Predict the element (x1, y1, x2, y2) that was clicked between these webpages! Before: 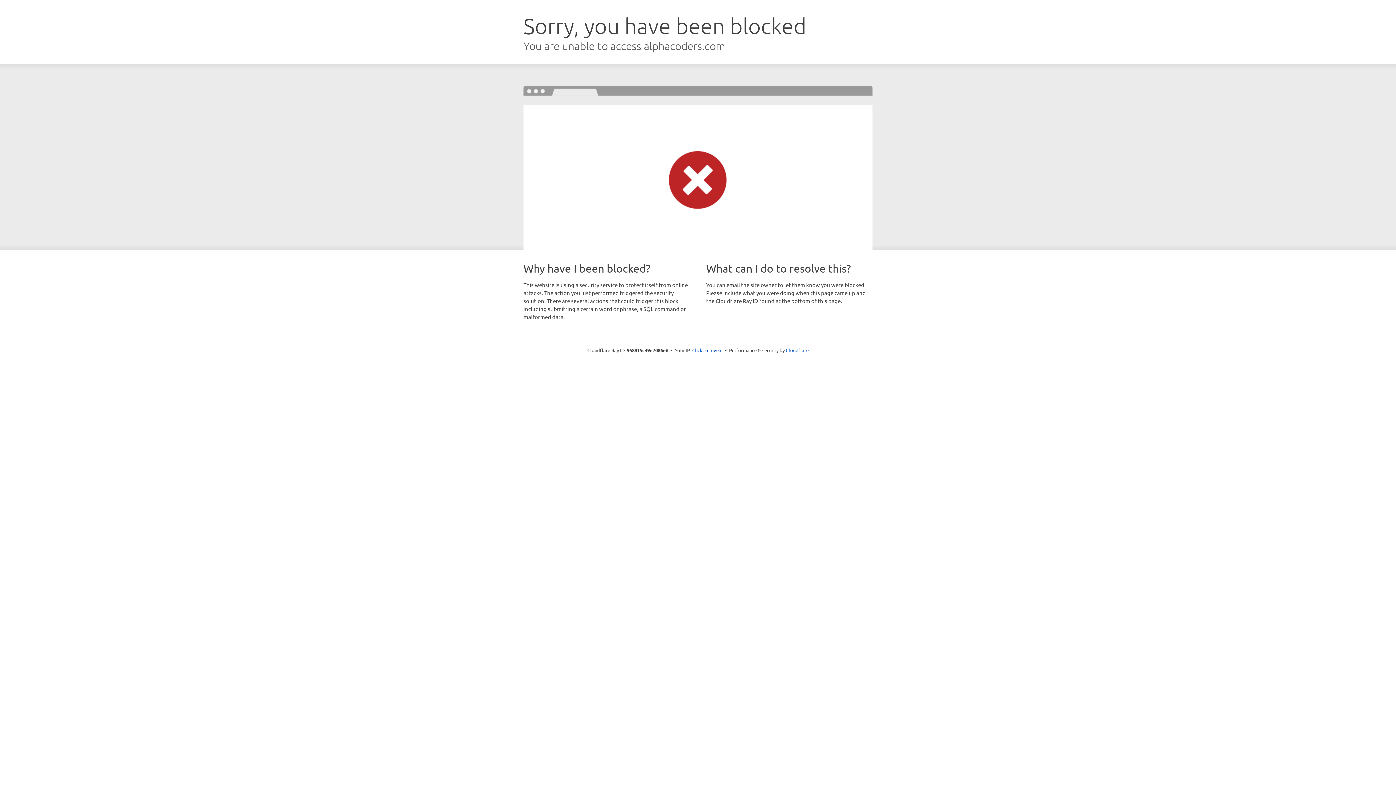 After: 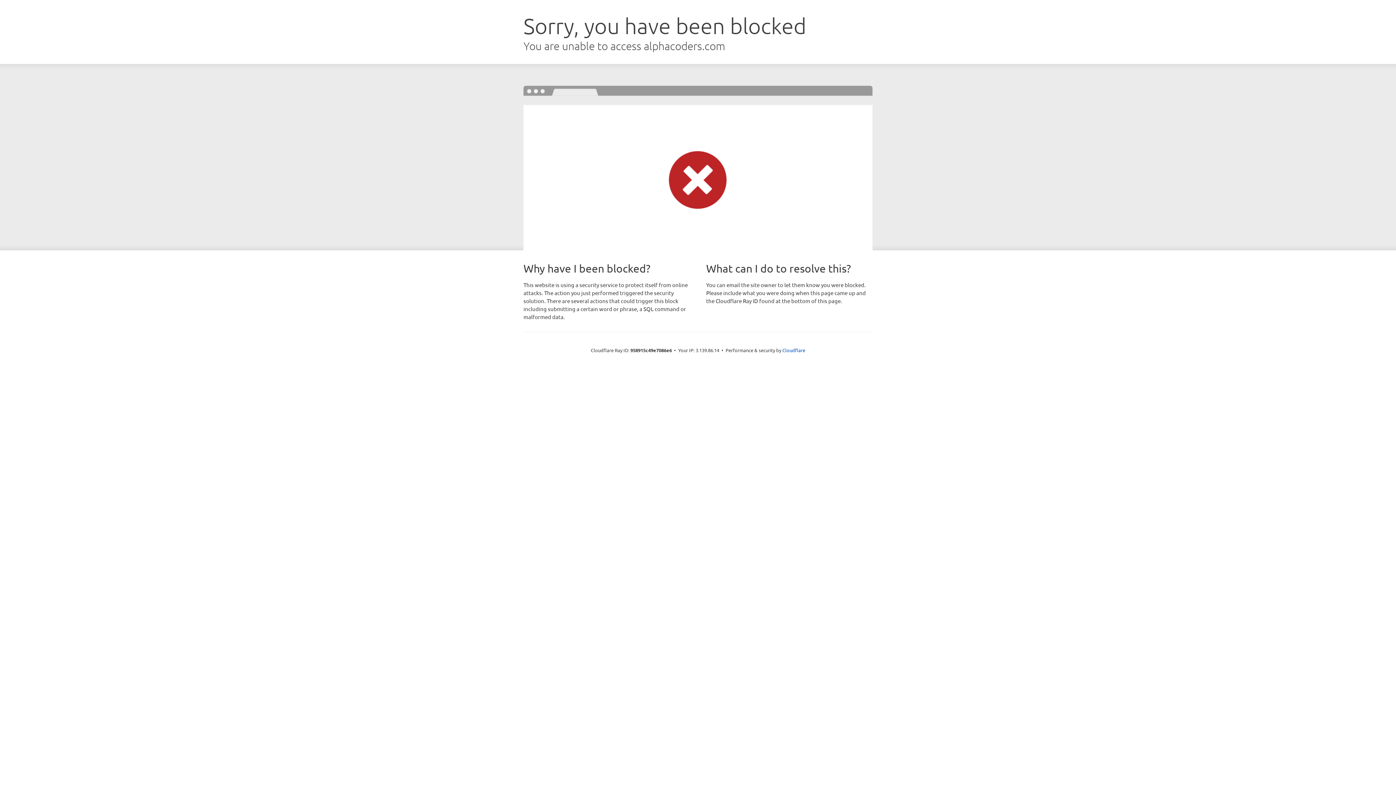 Action: bbox: (692, 346, 722, 353) label: Click to reveal